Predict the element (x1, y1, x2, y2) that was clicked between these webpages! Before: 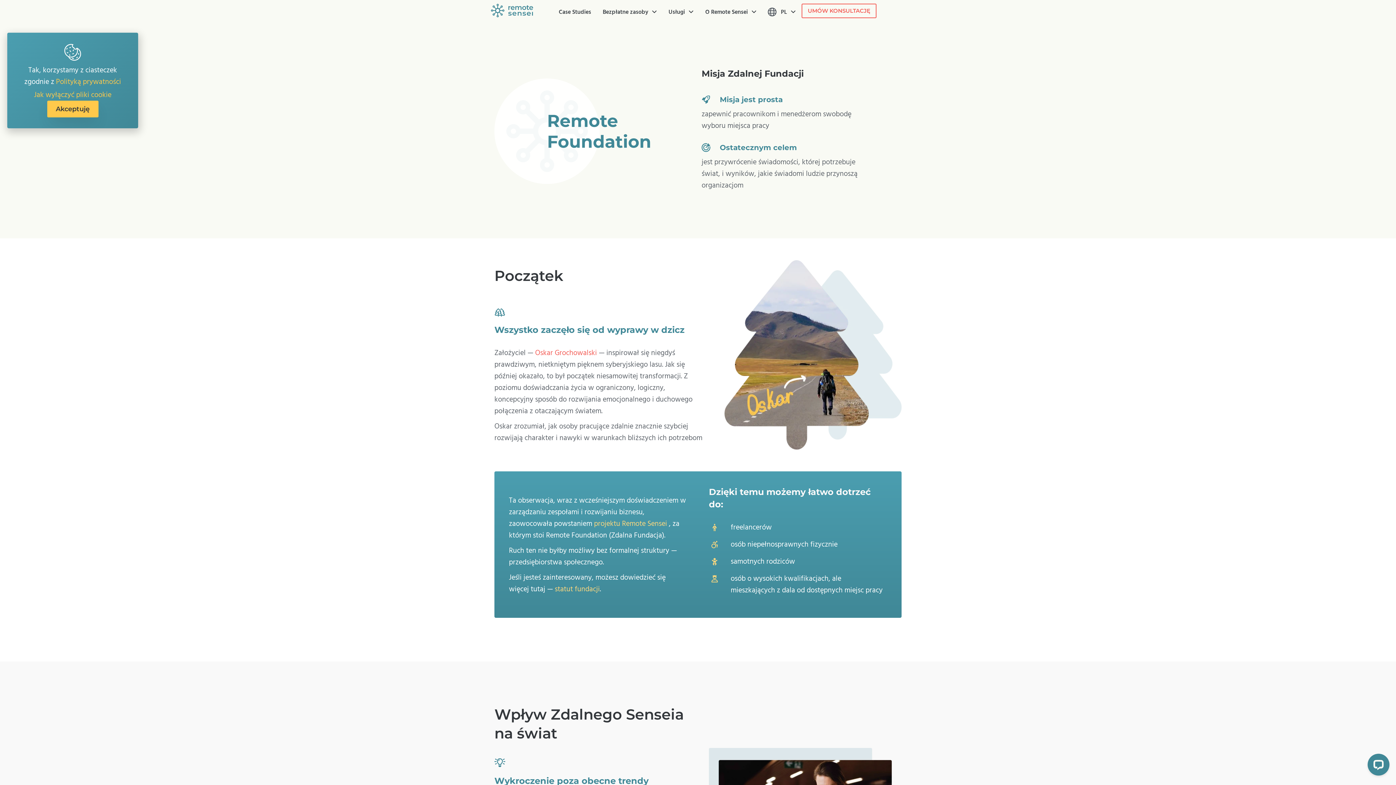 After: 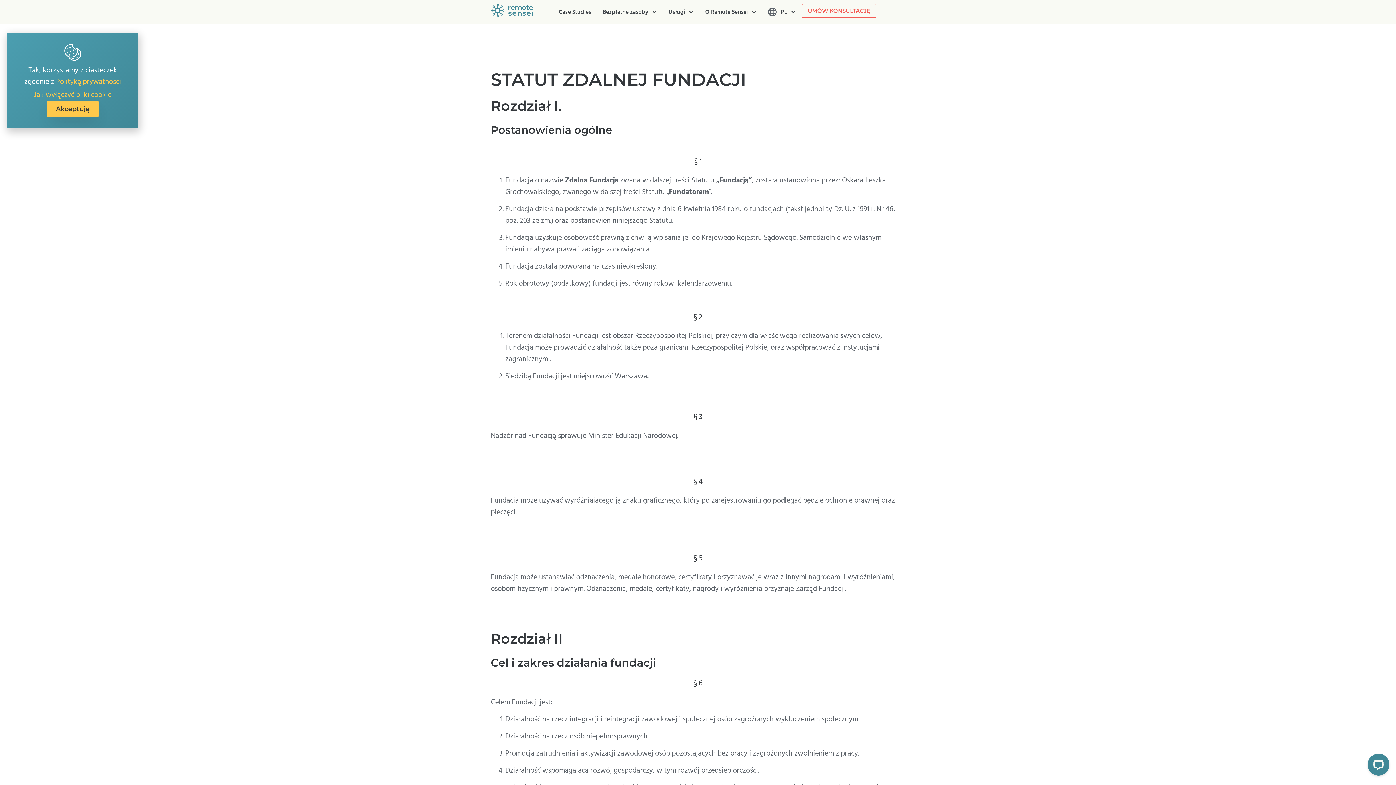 Action: bbox: (554, 584, 600, 594) label: statut fundacji